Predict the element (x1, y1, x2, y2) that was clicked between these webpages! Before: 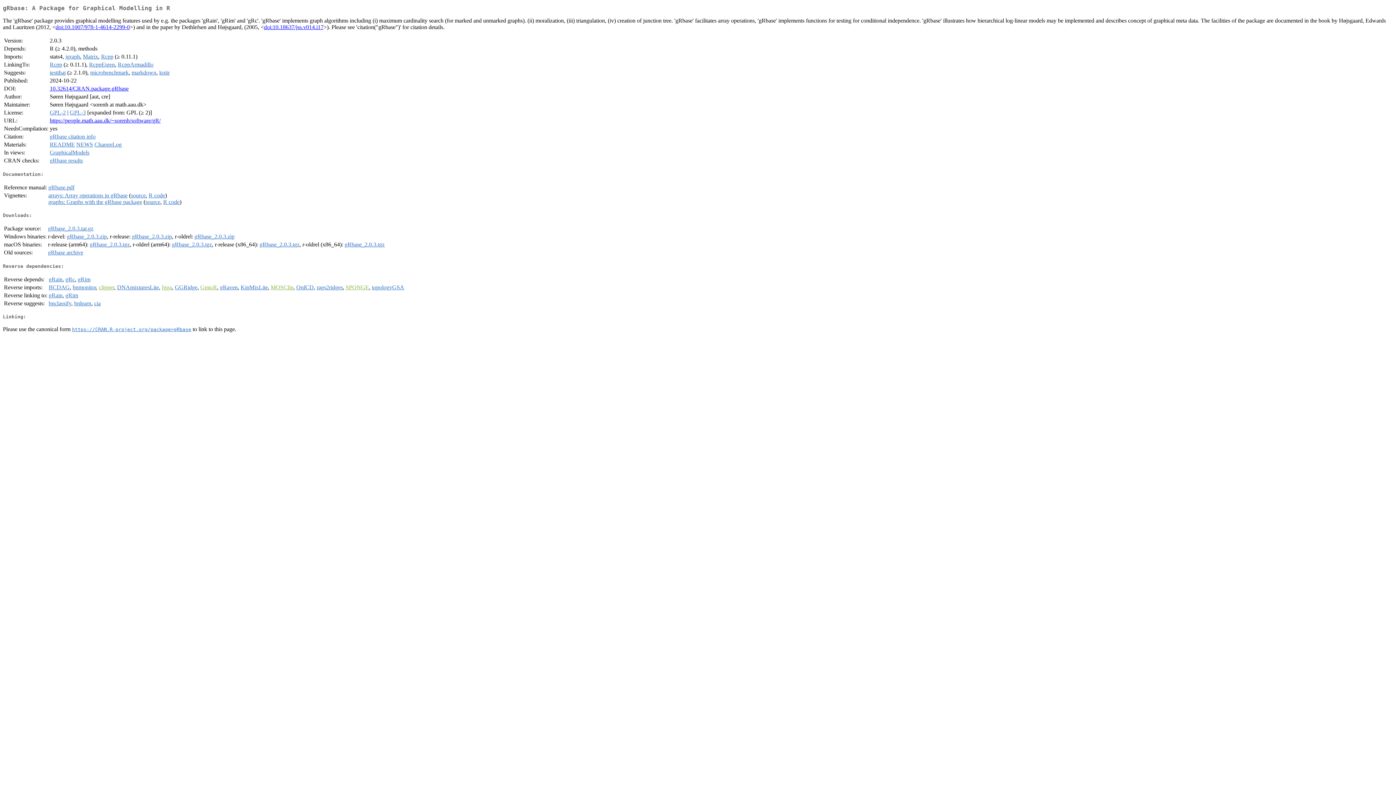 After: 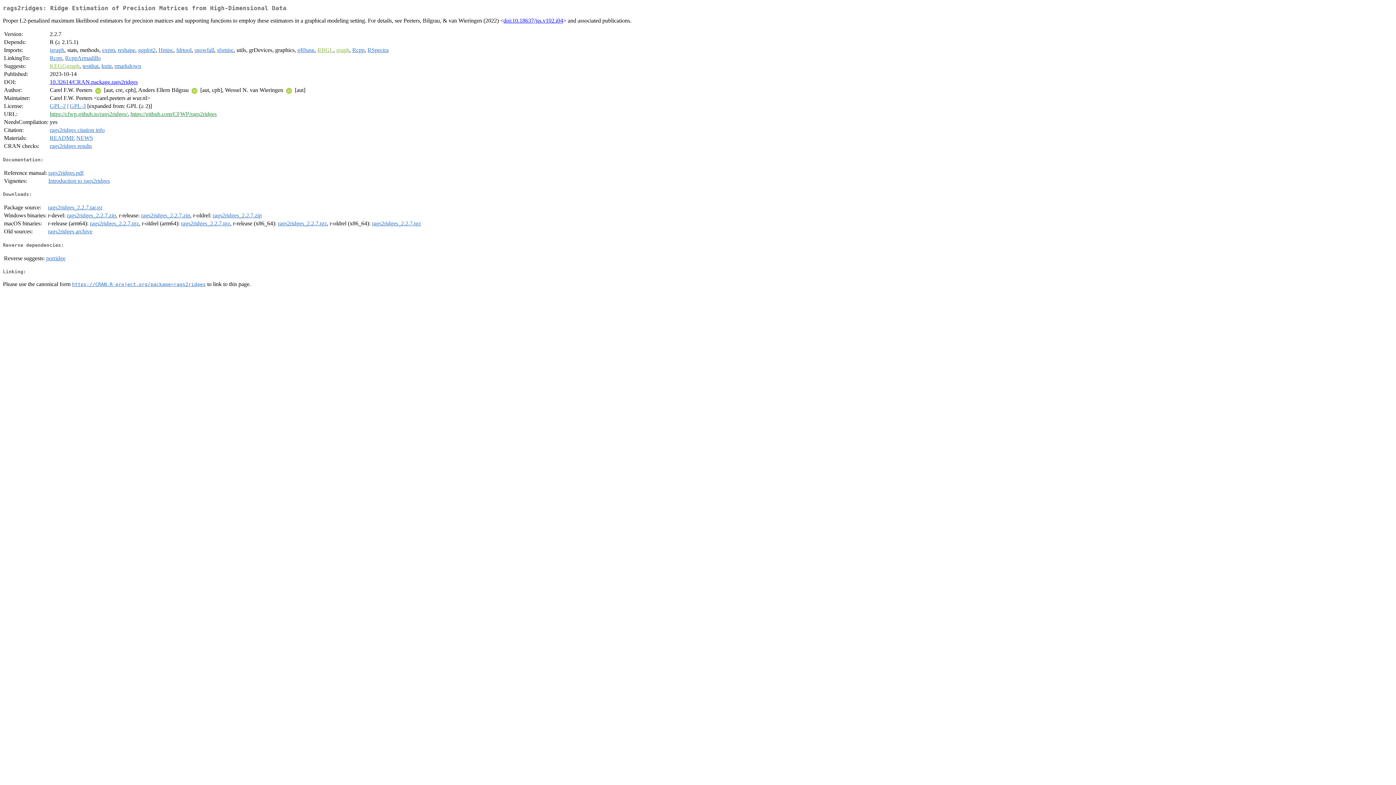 Action: label: rags2ridges bbox: (316, 284, 342, 290)